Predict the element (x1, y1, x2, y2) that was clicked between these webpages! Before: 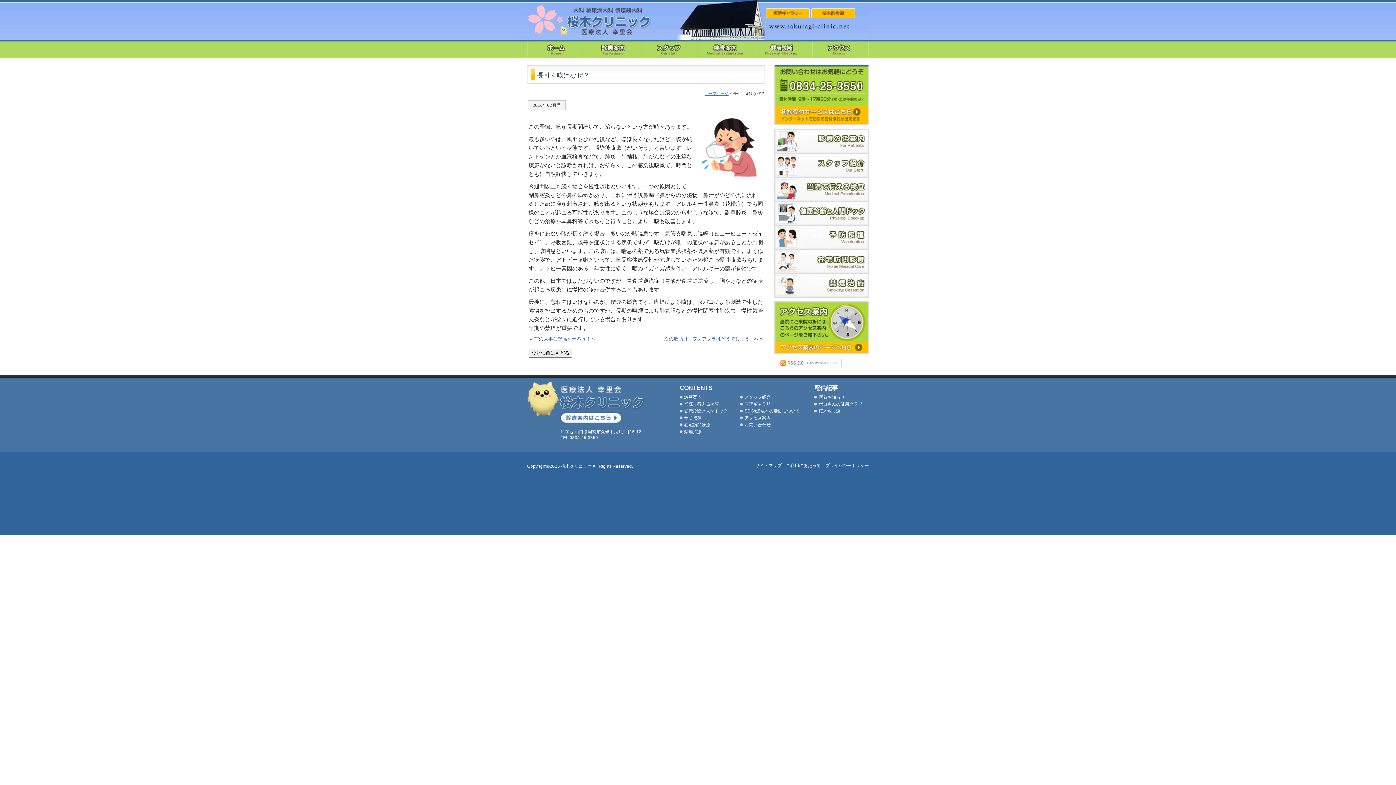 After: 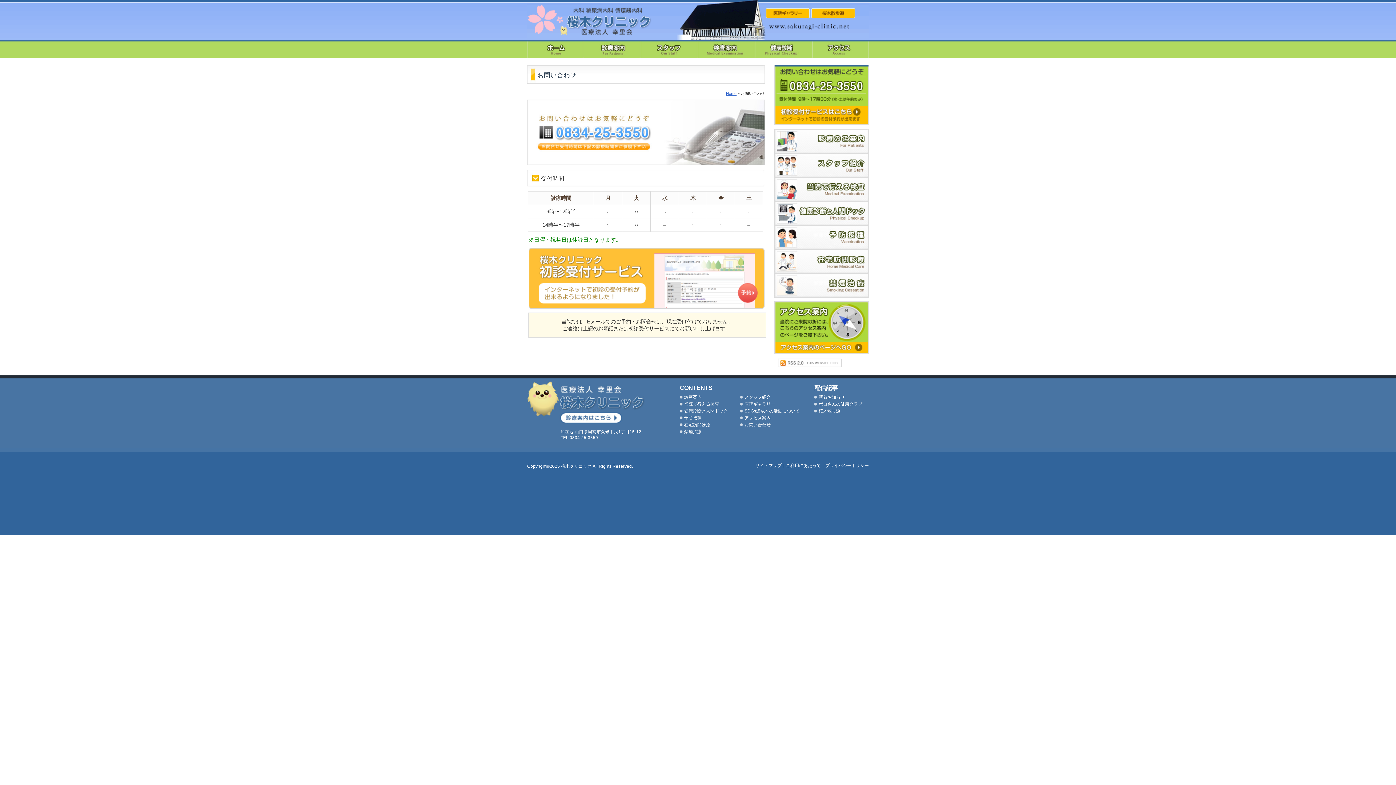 Action: bbox: (774, 64, 869, 125) label: 診療のご予約・お問合せはこちらからどうぞ。